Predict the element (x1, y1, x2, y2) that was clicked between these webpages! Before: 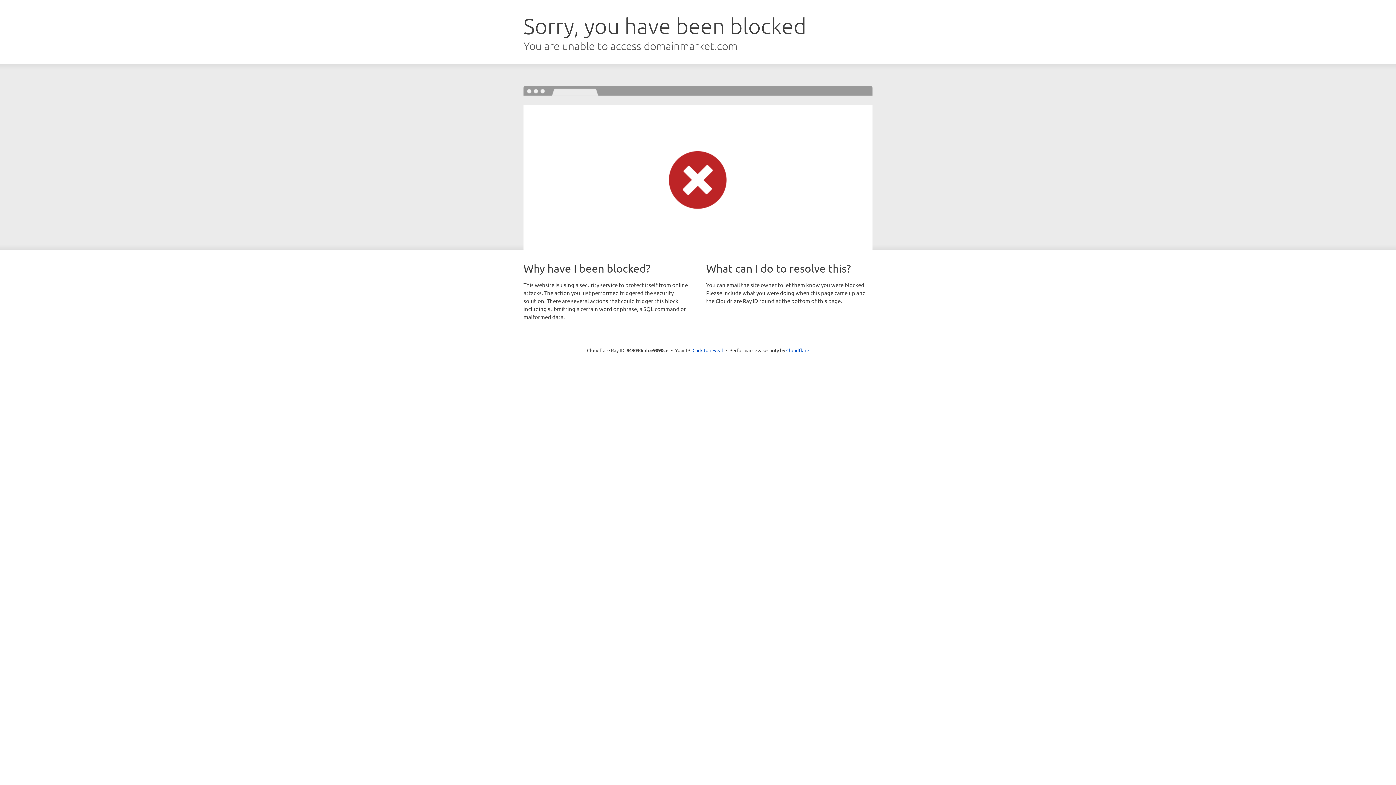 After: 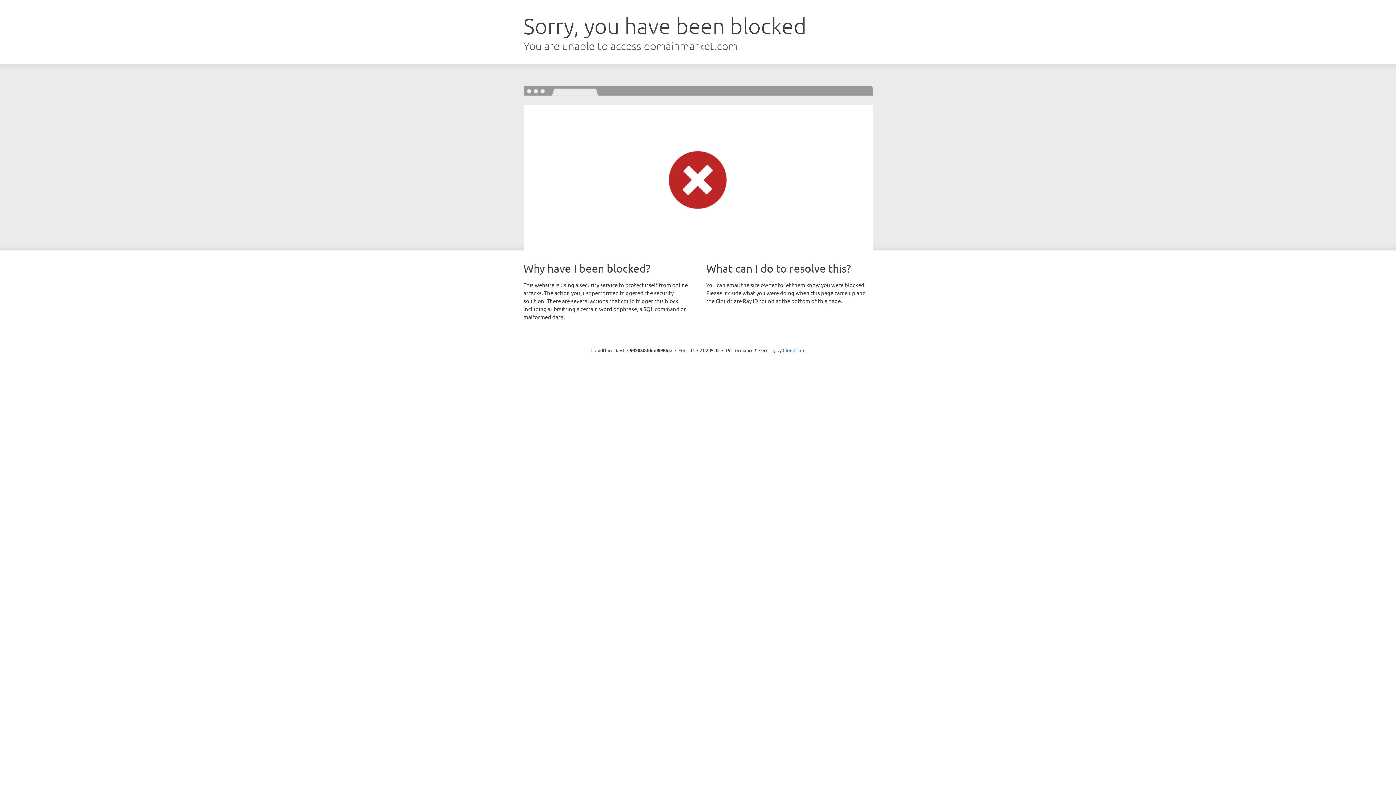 Action: bbox: (692, 346, 723, 353) label: Click to reveal